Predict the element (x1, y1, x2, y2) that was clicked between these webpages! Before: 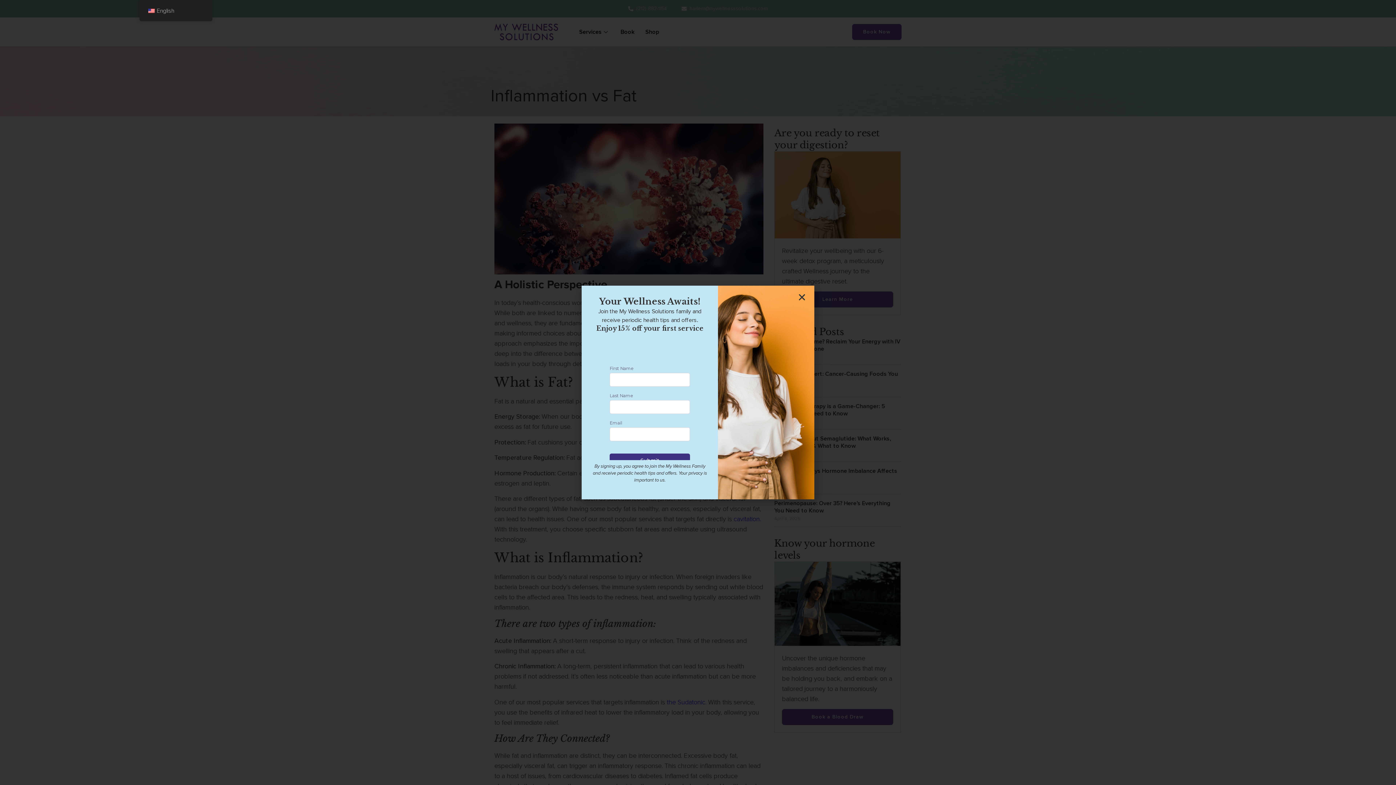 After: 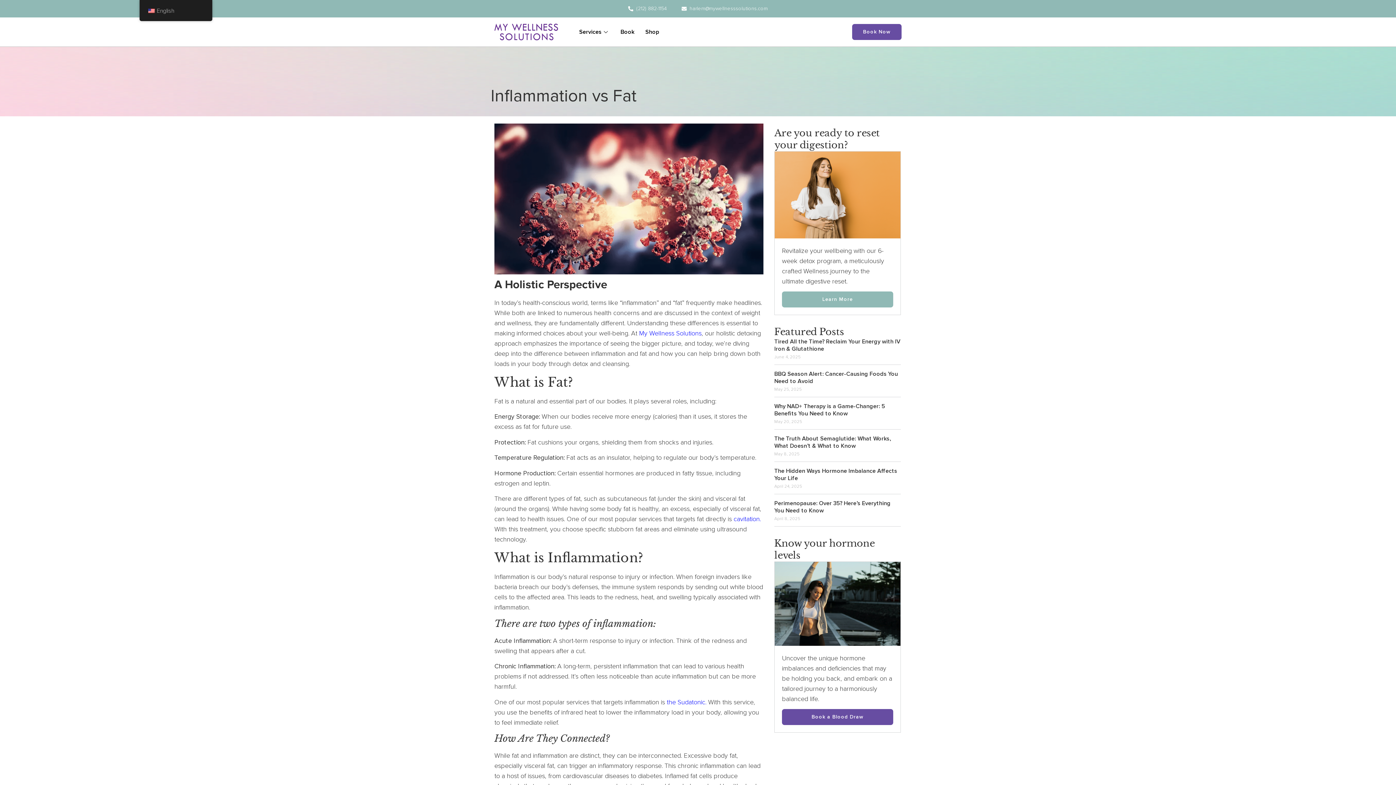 Action: label: Close bbox: (797, 293, 806, 301)